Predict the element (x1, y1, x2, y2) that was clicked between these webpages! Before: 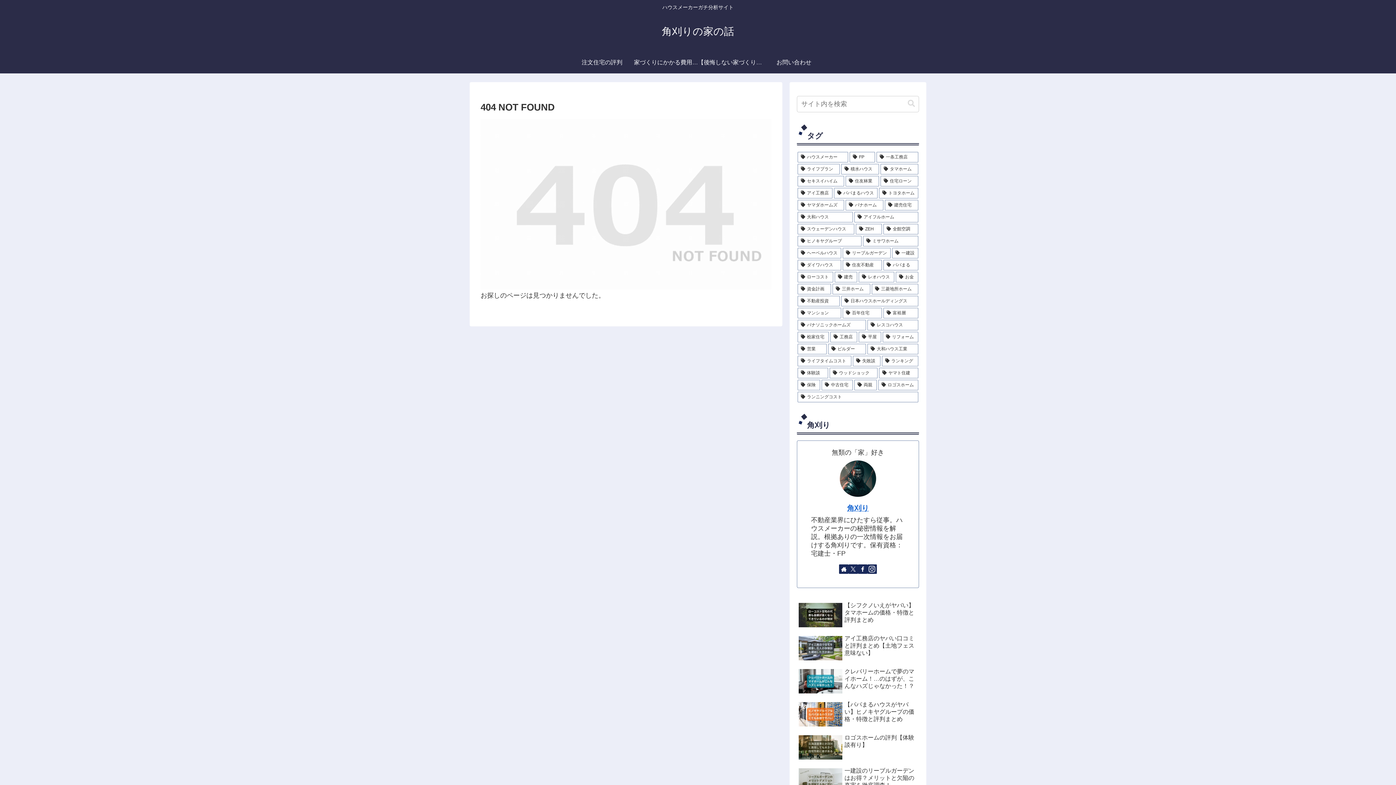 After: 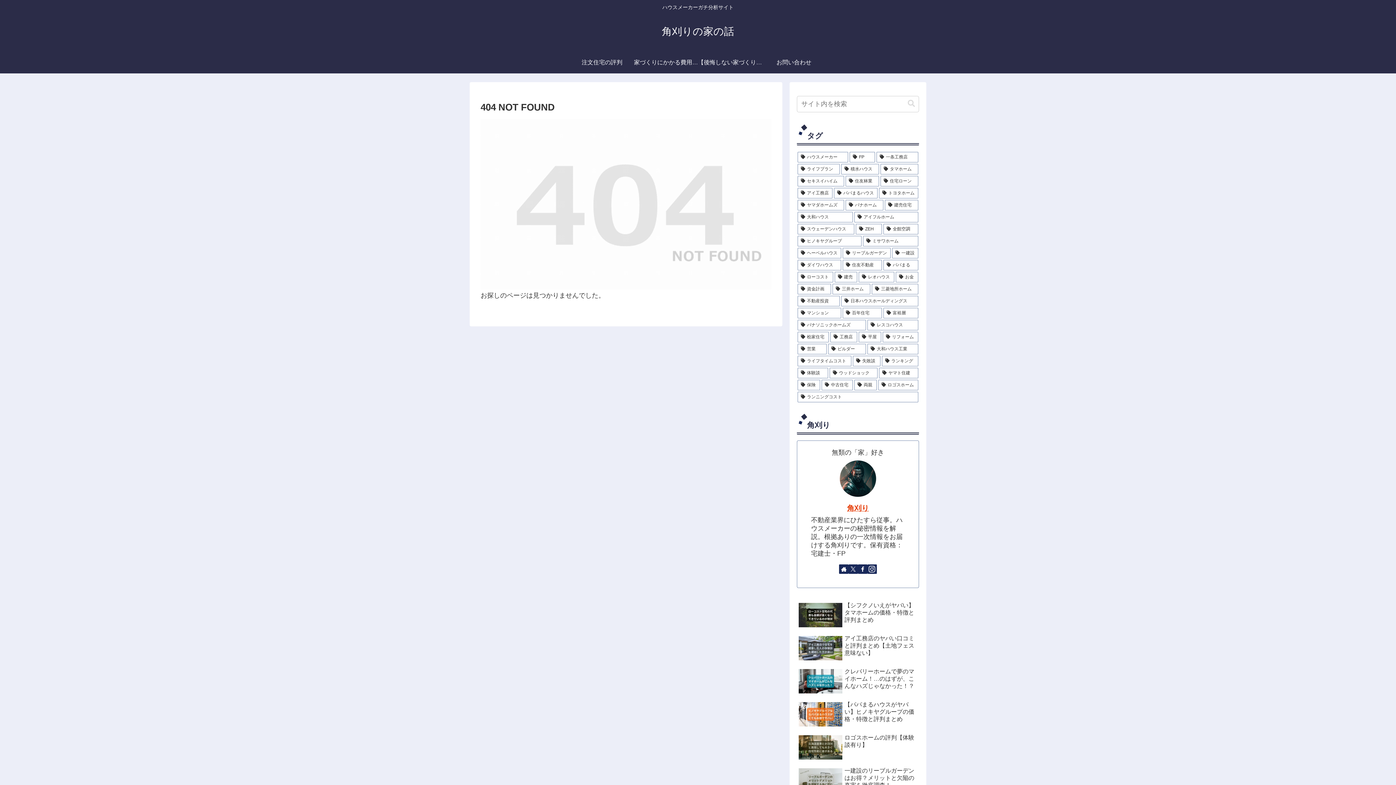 Action: bbox: (847, 504, 869, 512) label: 角刈り